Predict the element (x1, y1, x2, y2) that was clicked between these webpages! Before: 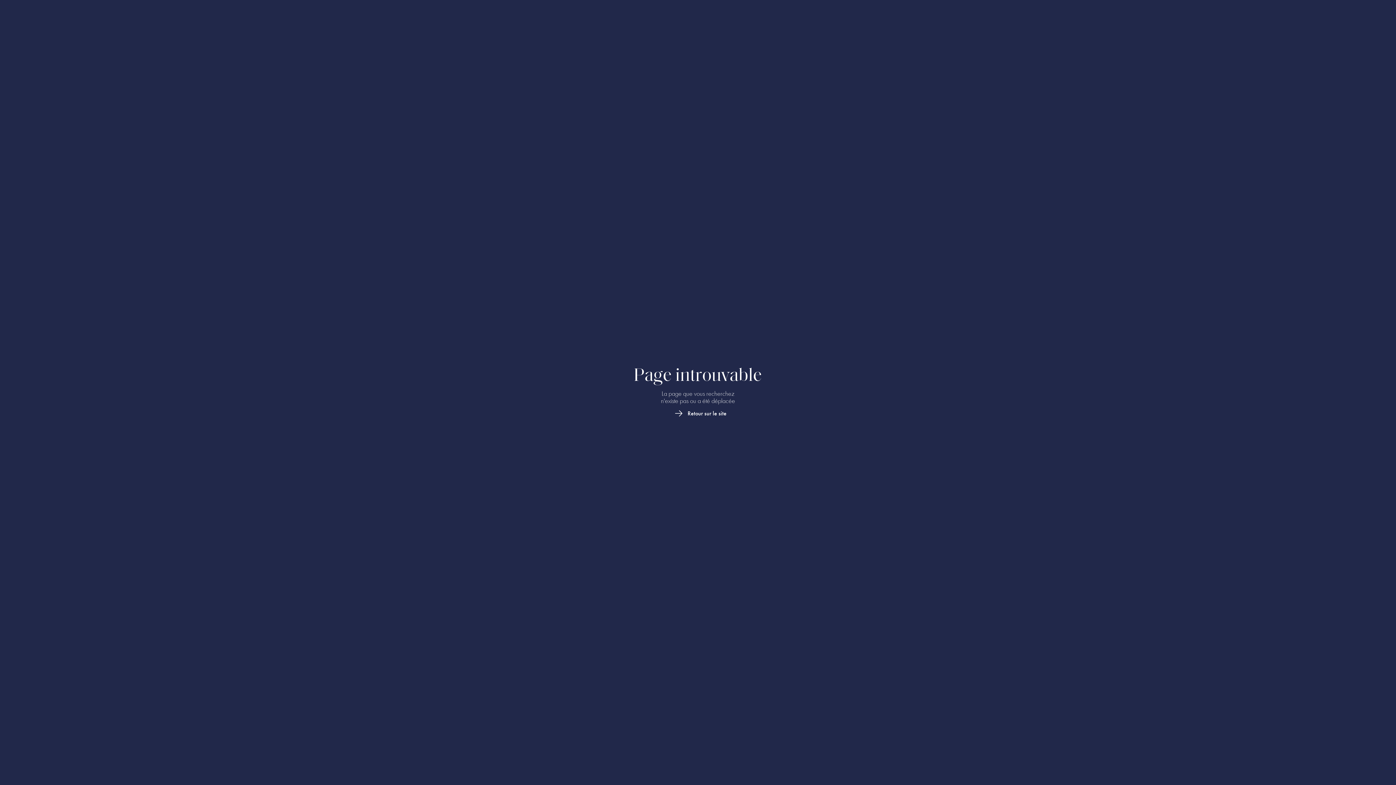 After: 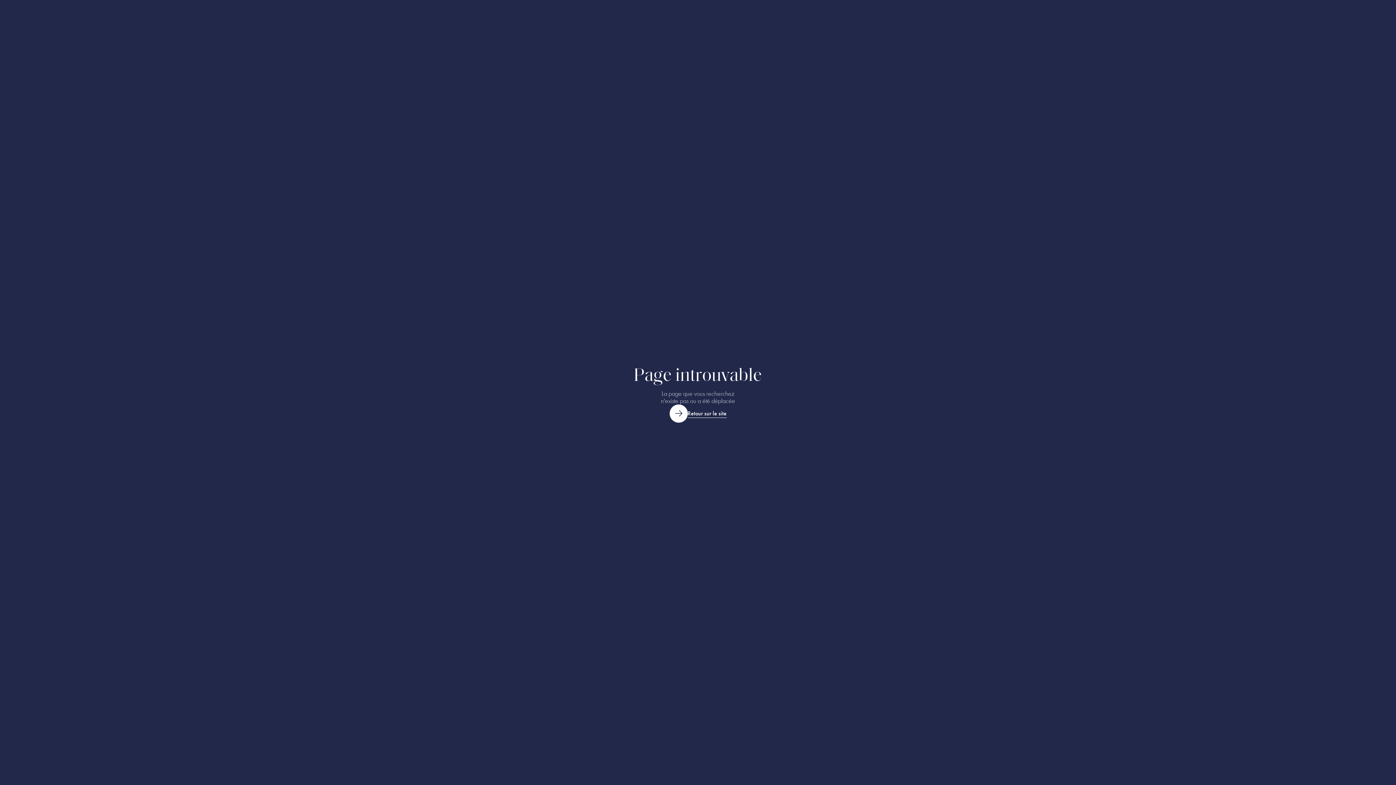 Action: label: Retour sur le site bbox: (669, 404, 726, 422)